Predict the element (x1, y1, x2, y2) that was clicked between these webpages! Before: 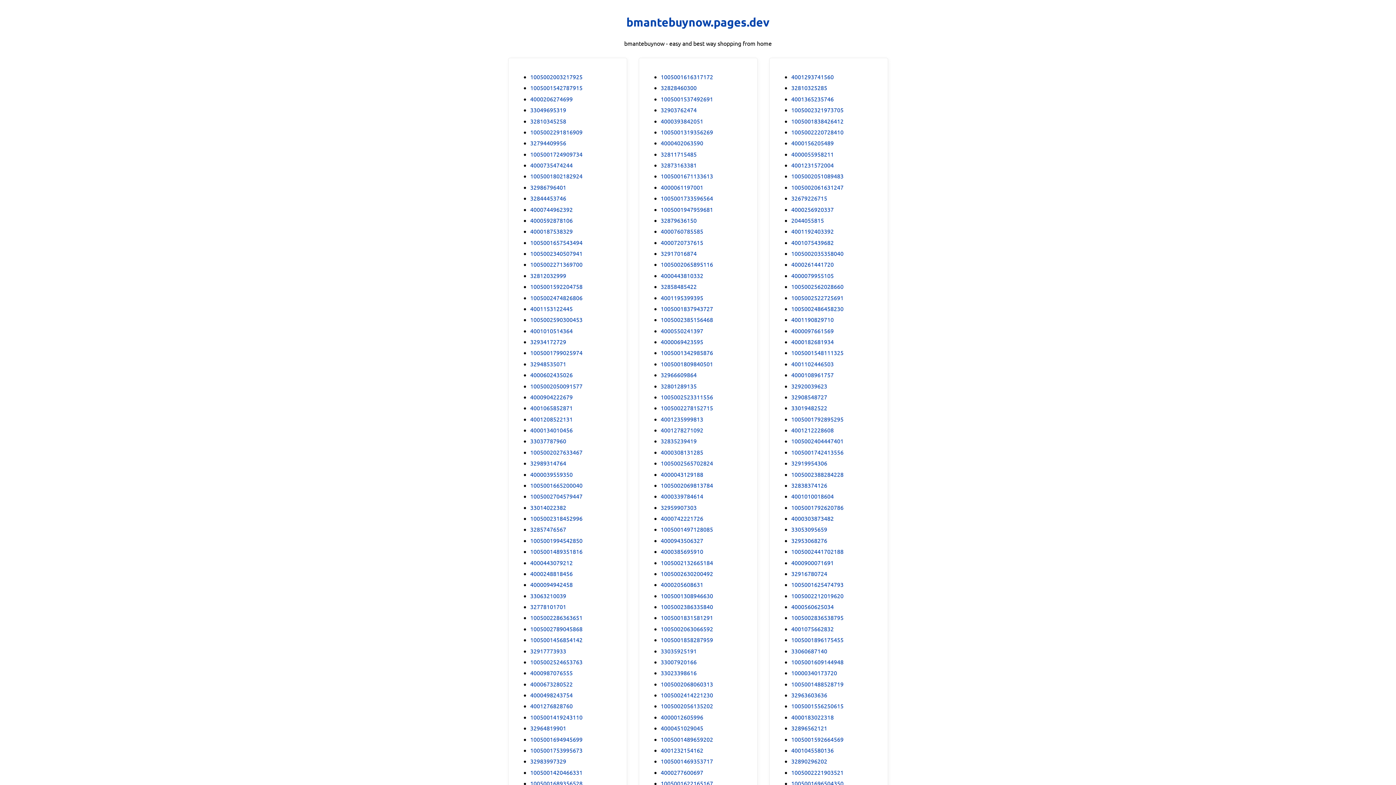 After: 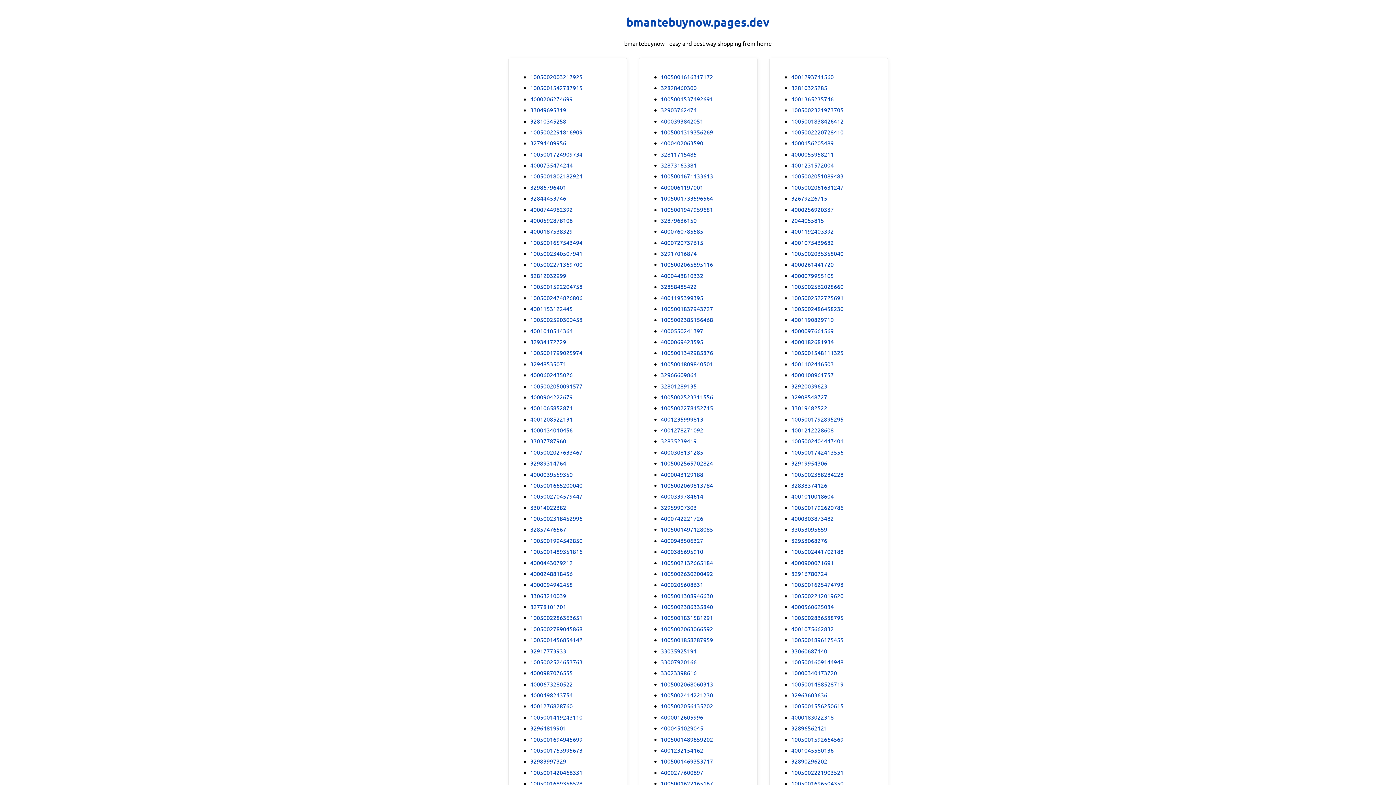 Action: bbox: (660, 359, 713, 368) label: 1005001809840501